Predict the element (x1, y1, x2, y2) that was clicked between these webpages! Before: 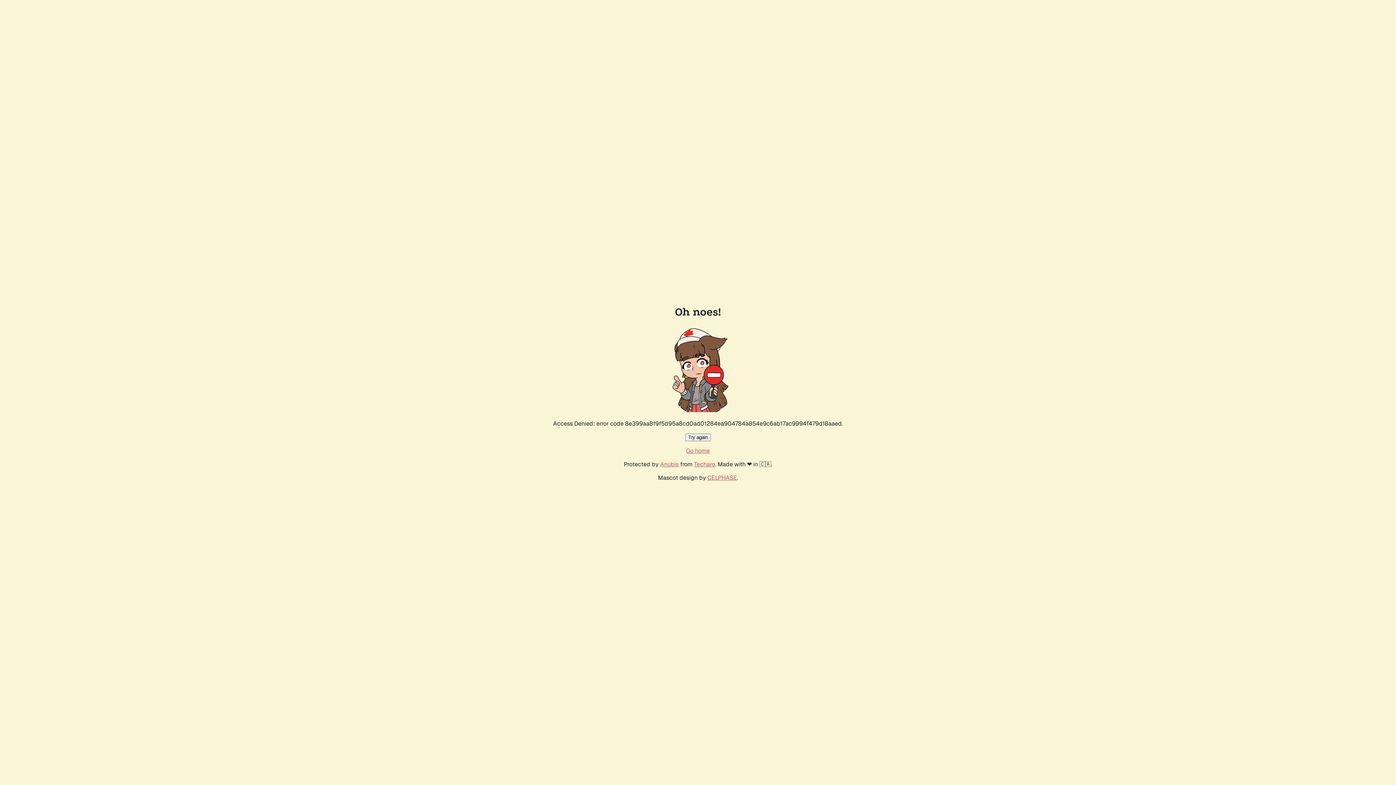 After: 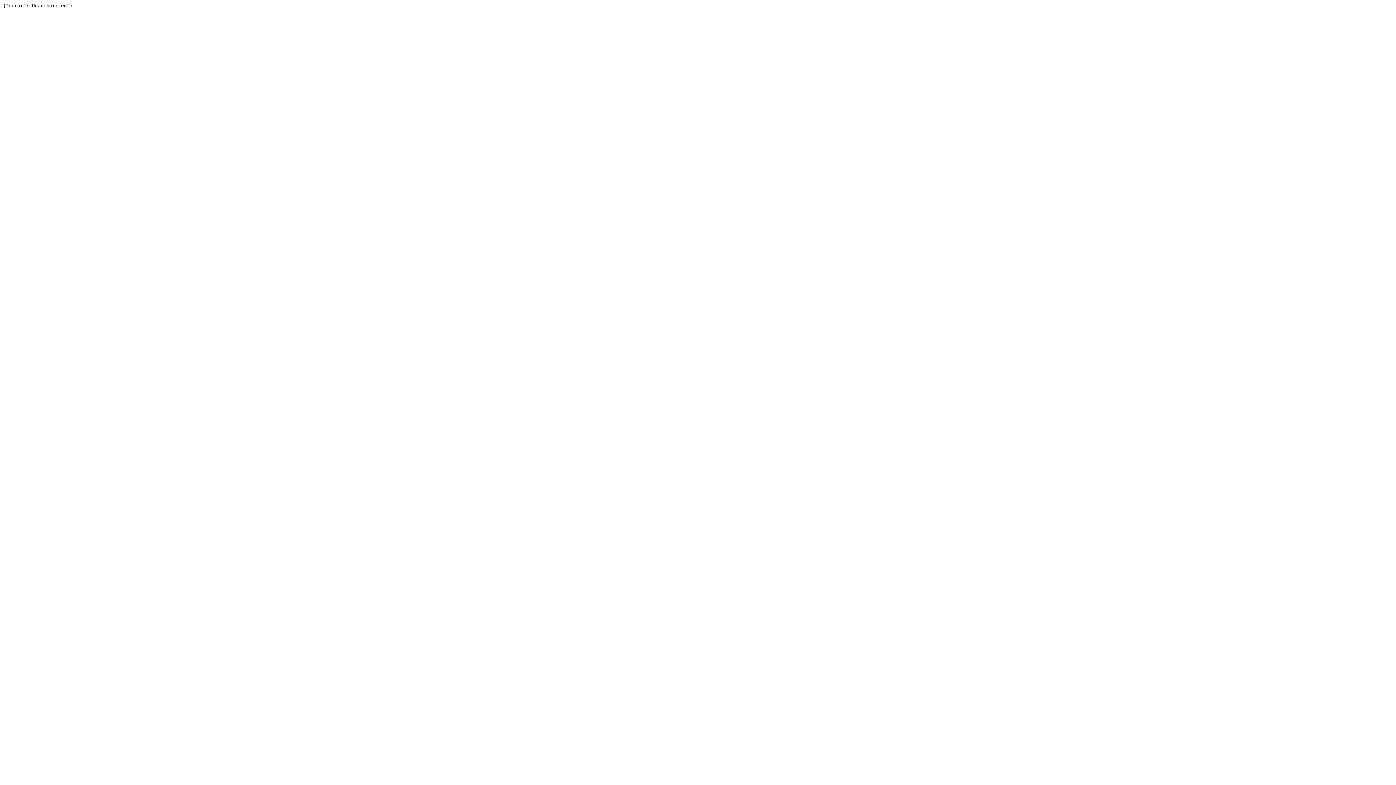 Action: label: Techaro bbox: (694, 460, 715, 468)